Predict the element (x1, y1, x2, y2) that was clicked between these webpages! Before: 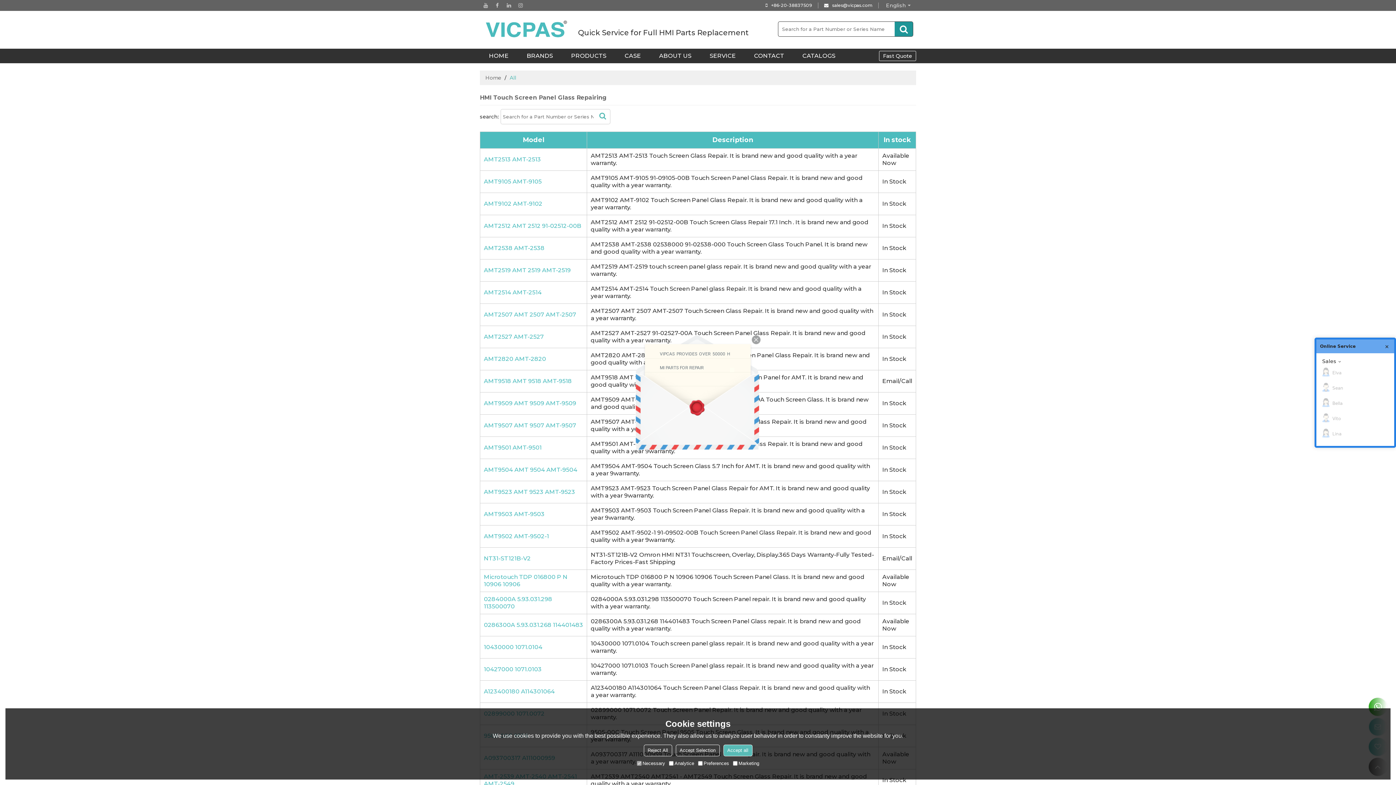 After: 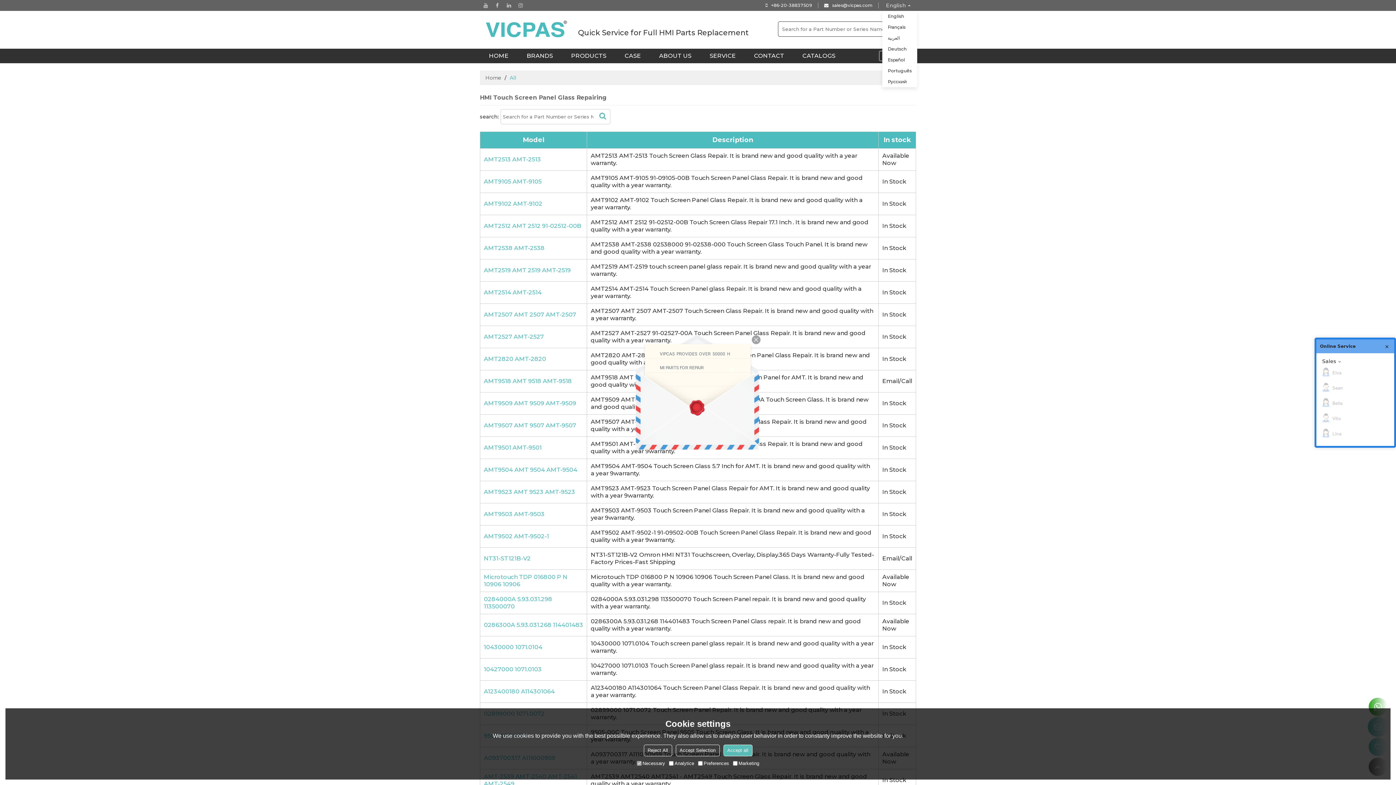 Action: label: English bbox: (882, 0, 912, 10)